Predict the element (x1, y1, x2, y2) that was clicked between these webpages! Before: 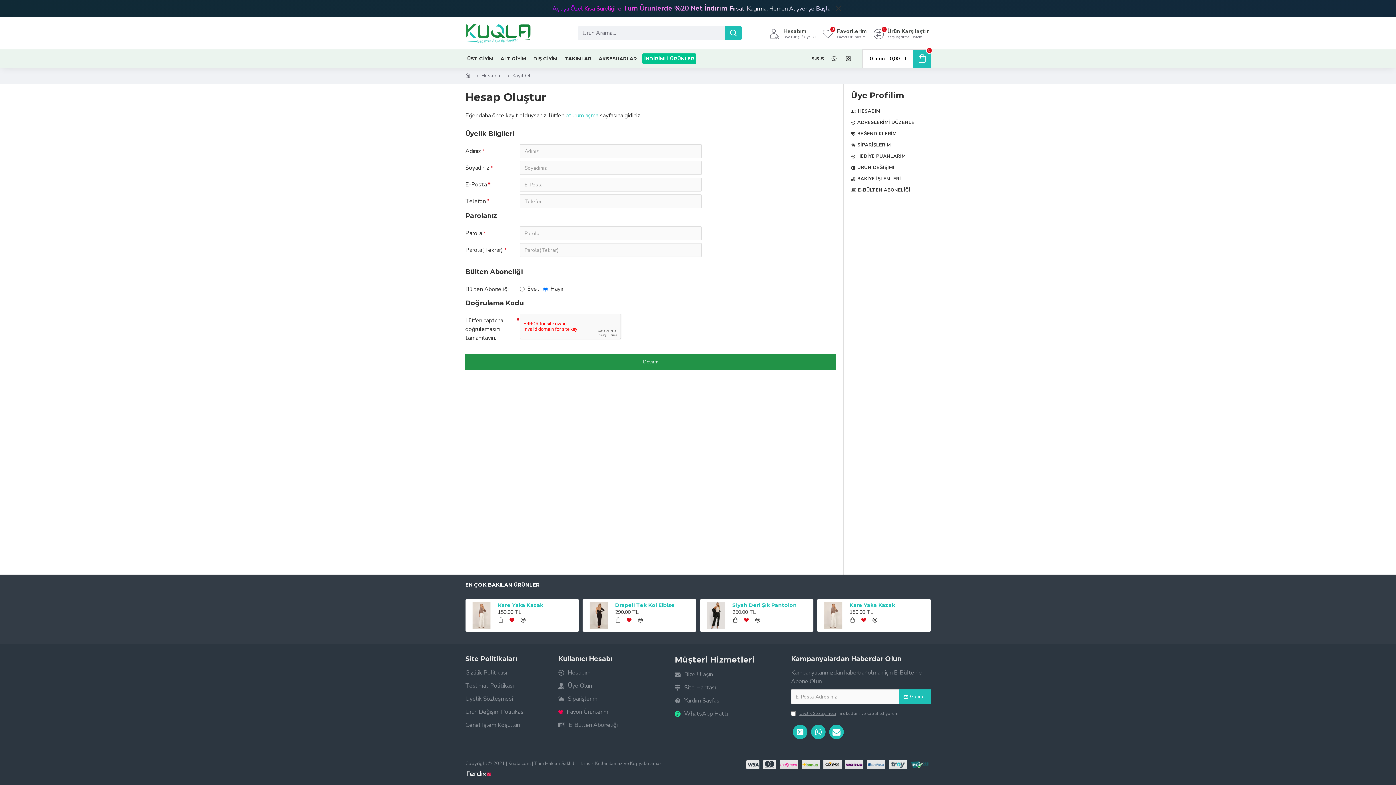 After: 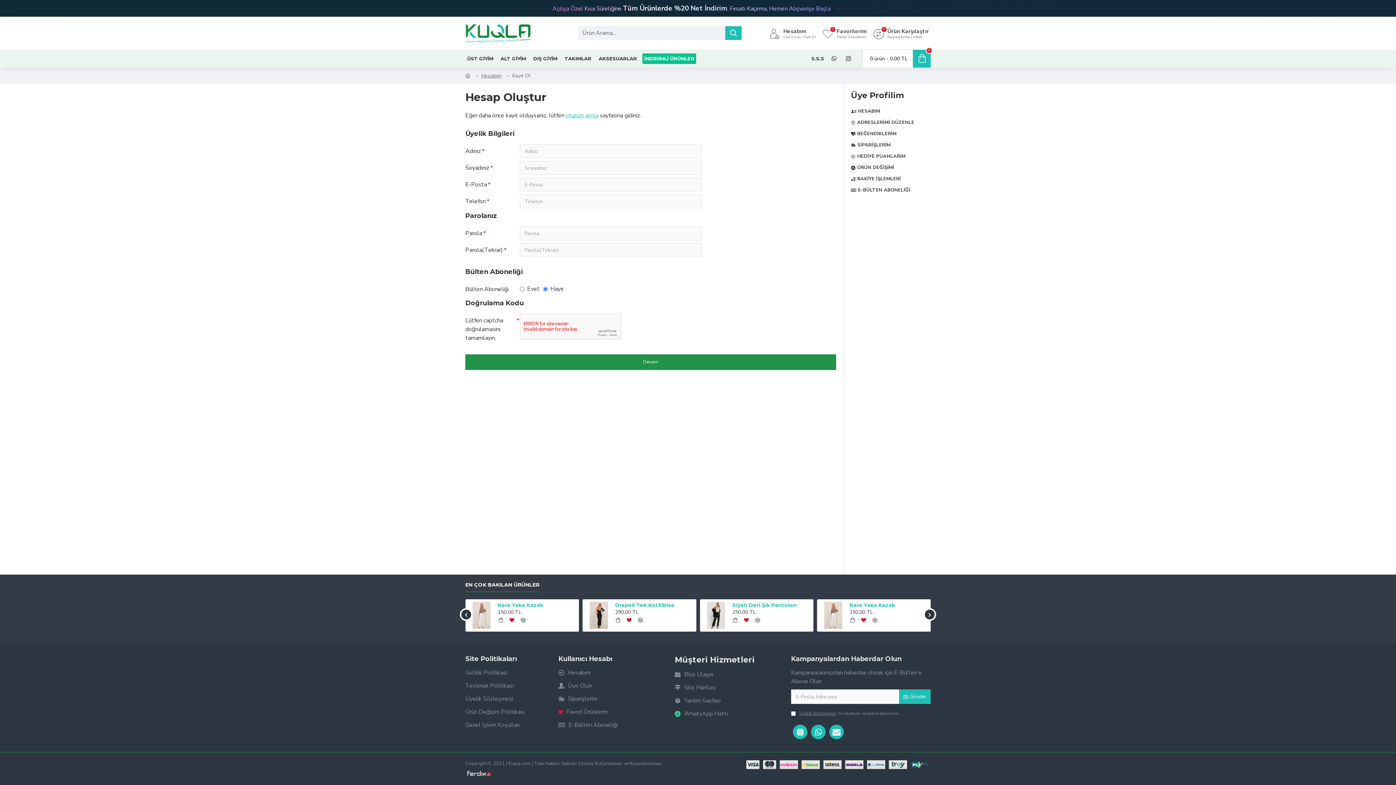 Action: label: EN ÇOK BAKILAN ÜRÜNLER bbox: (465, 582, 539, 592)